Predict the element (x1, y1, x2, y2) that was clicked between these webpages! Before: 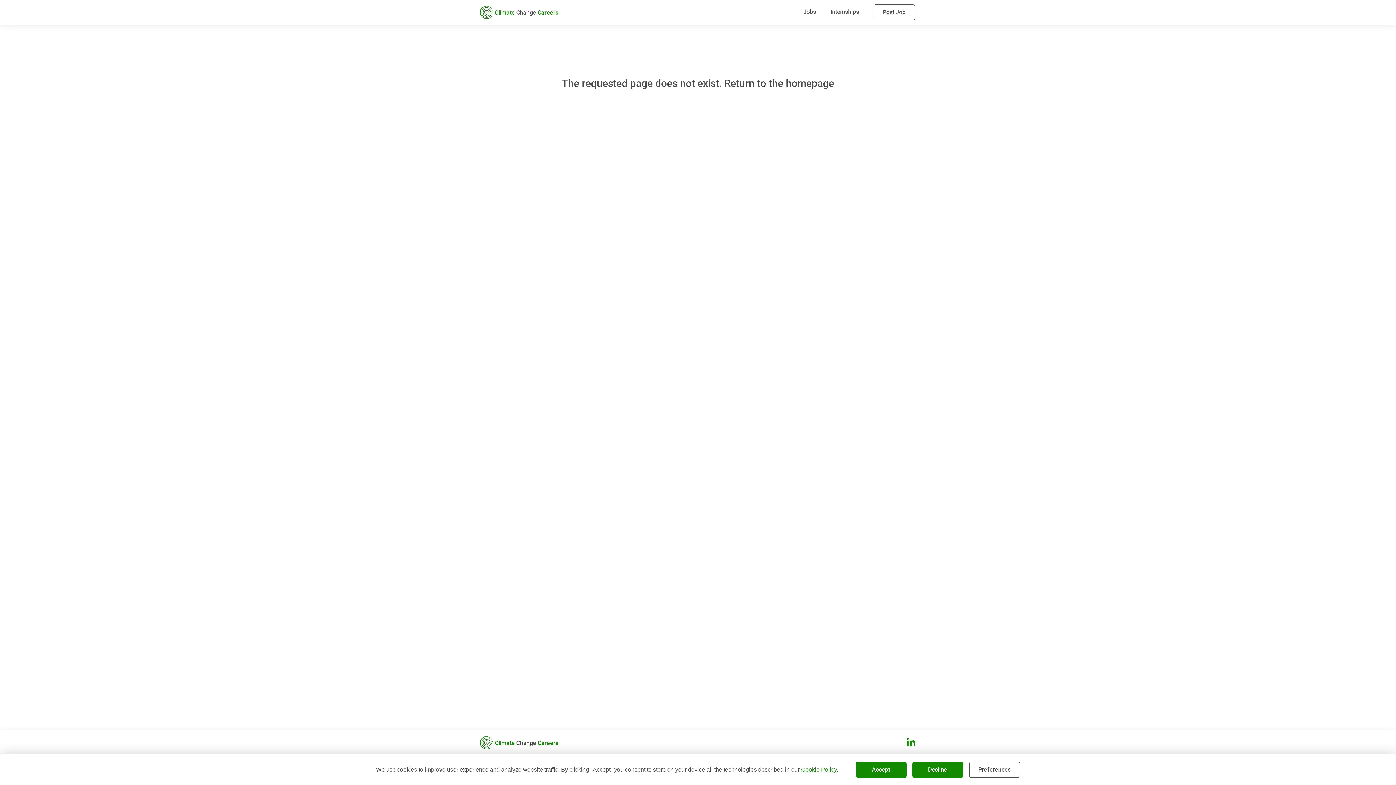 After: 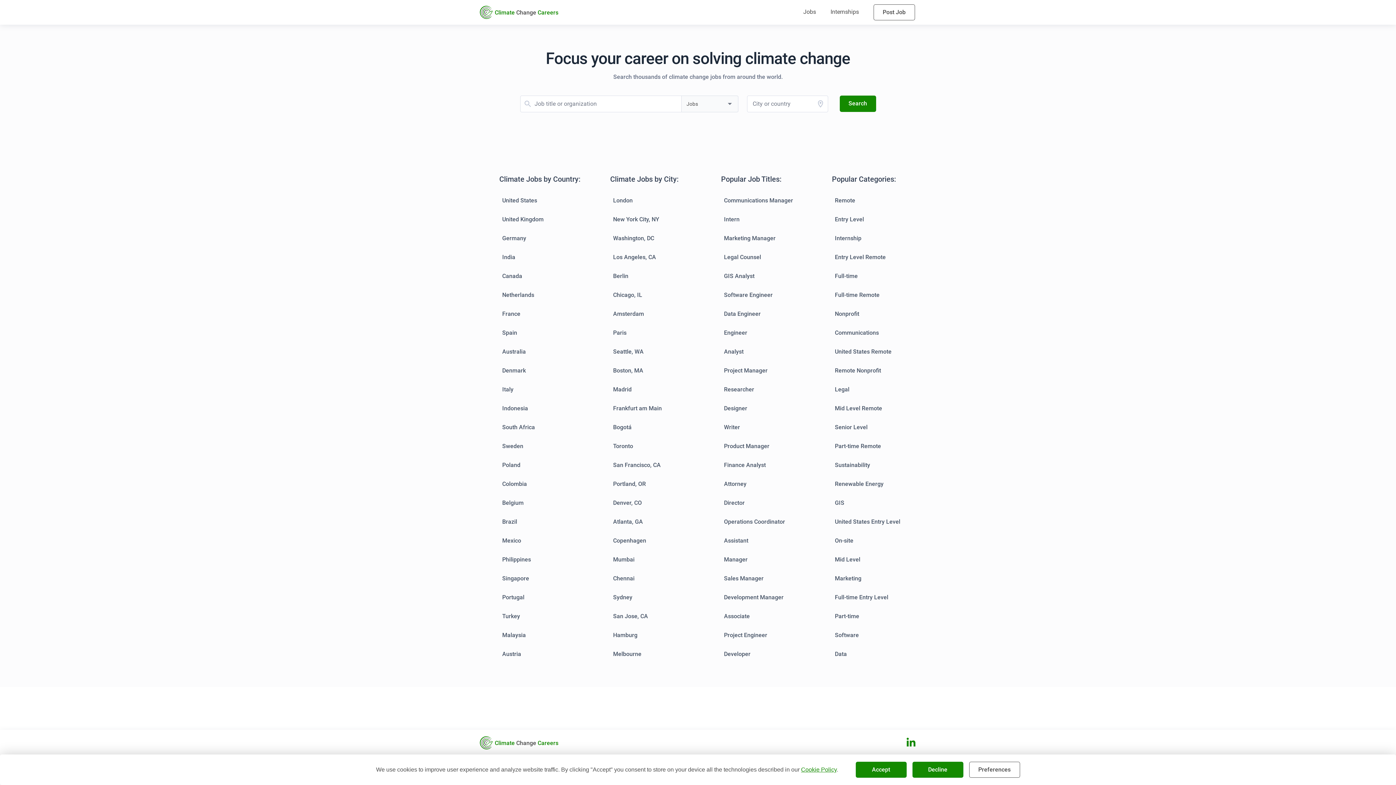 Action: bbox: (480, 736, 558, 749) label: Climate Change Careers